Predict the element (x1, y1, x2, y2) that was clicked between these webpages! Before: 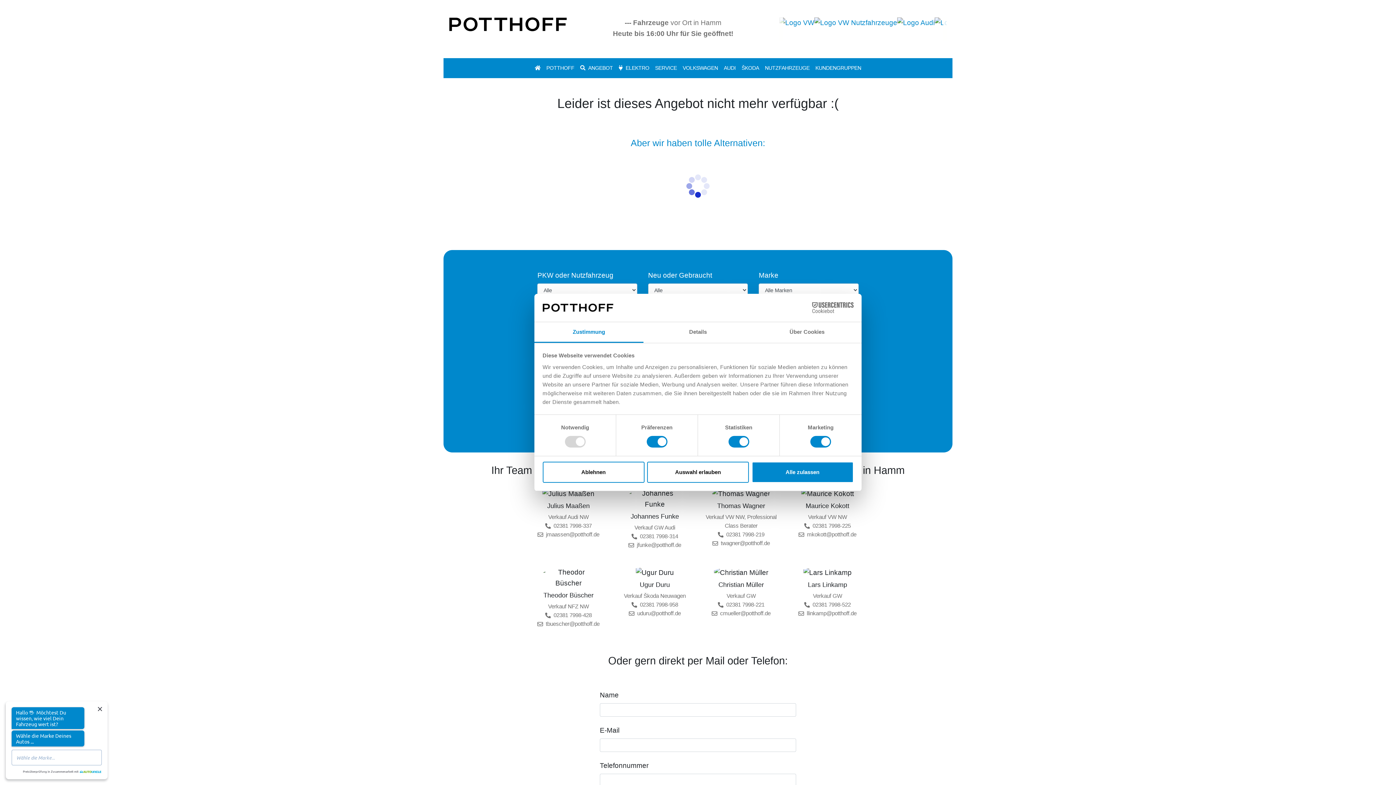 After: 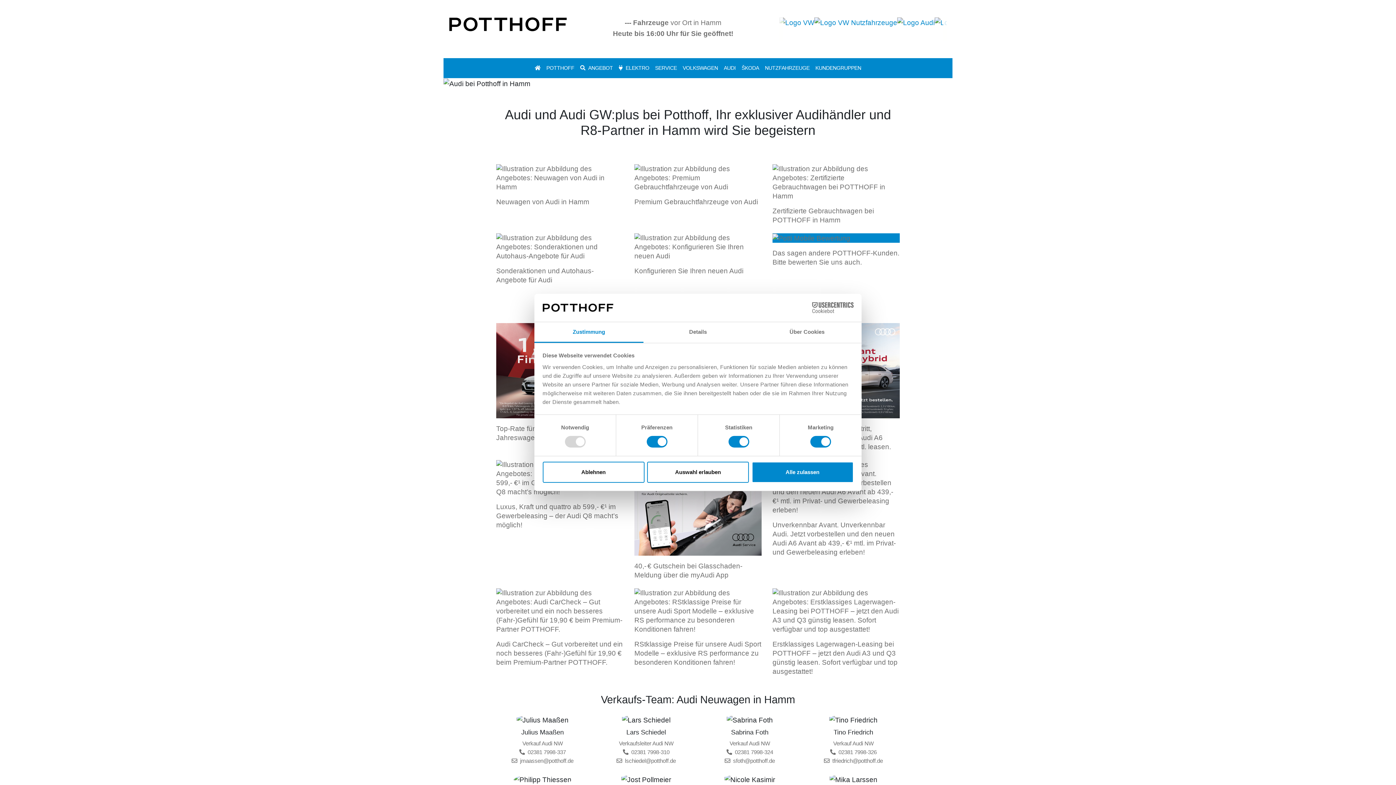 Action: bbox: (721, 61, 738, 75) label: AUDI